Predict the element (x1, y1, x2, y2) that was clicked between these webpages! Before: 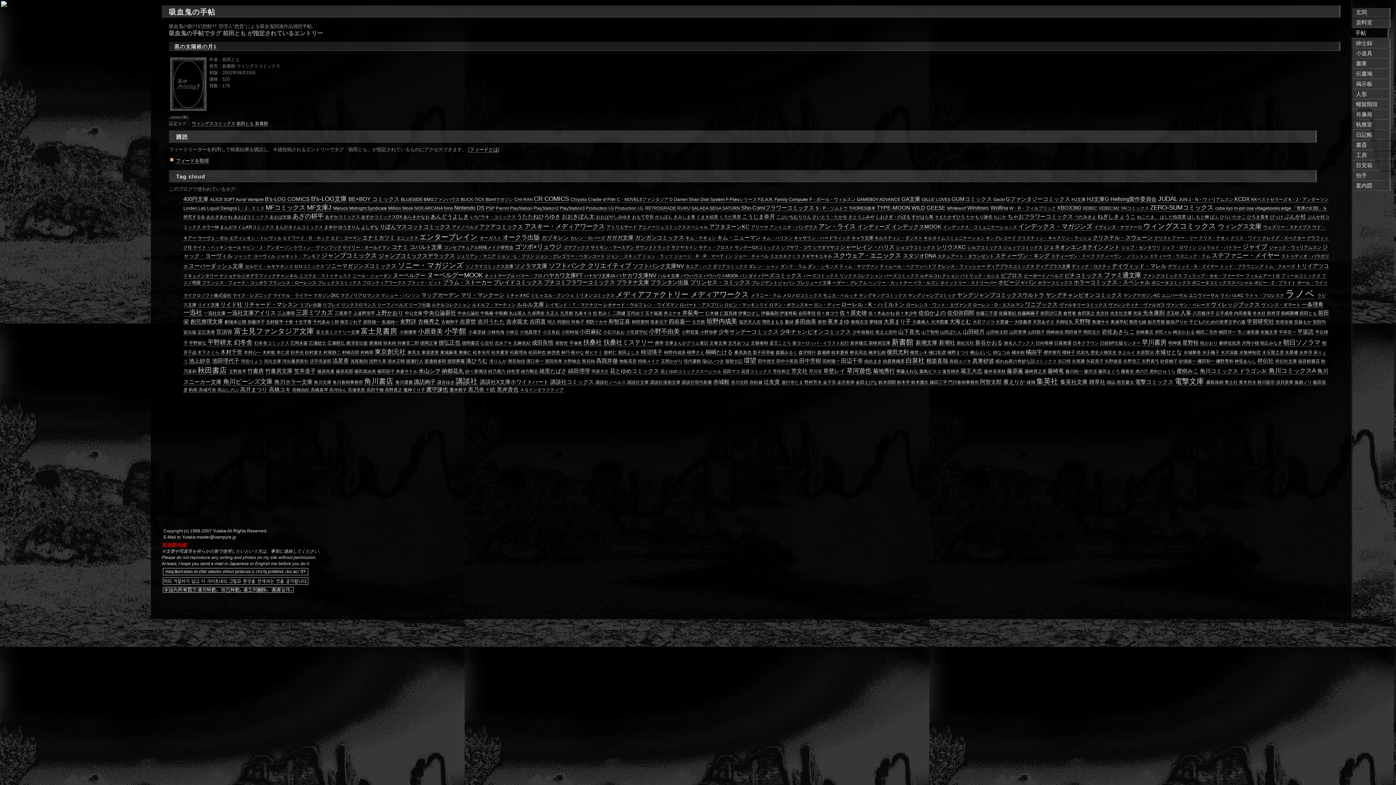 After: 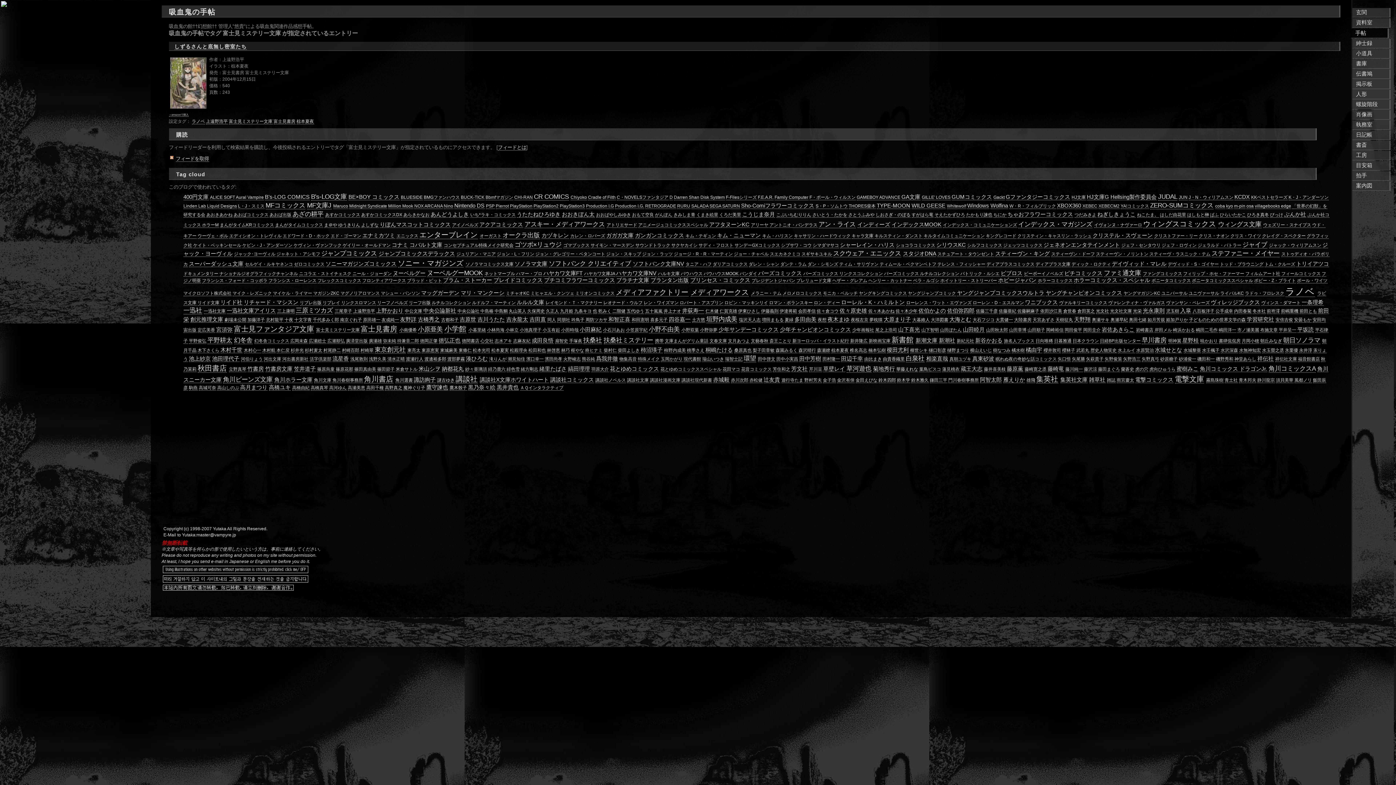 Action: label: 富士見ミステリー文庫 bbox: (316, 329, 359, 335)